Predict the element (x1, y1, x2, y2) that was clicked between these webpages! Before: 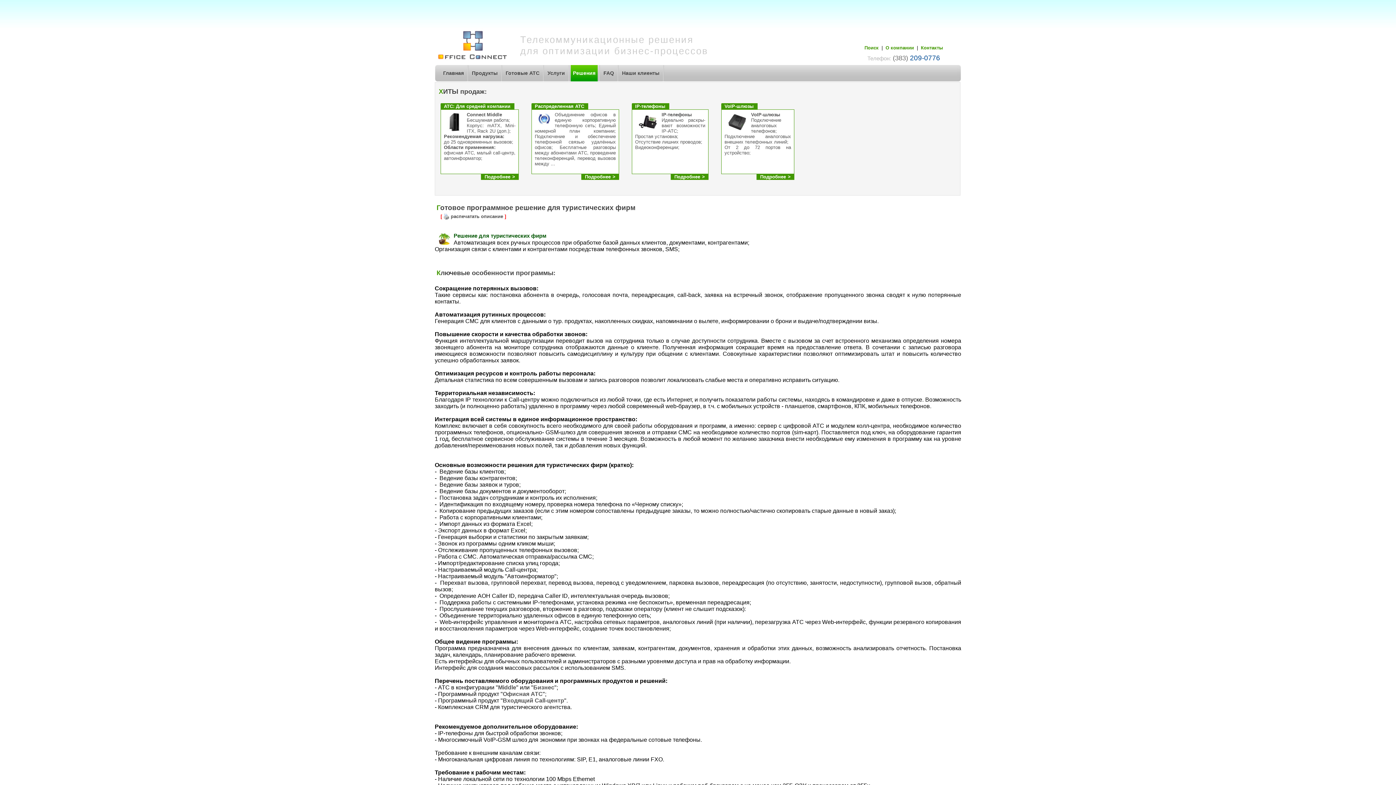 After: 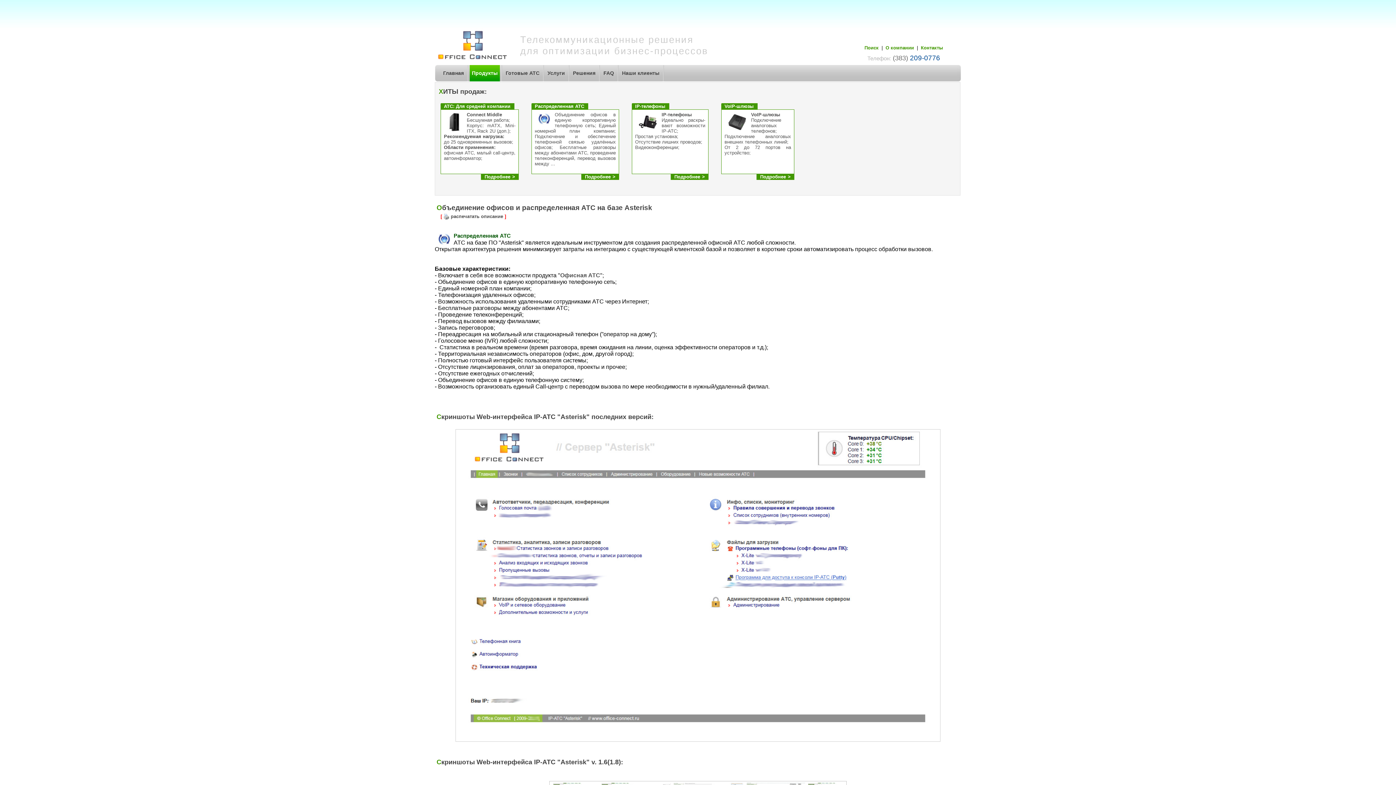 Action: bbox: (534, 112, 616, 166) label: Объединение офисов в единую корпоративную телефонную сеть; Единый номерной план компании; Подключение и обеспечение телефонной связью удалённых офисов; Бесплатные разговоры между абонентами АТС, проведение телеконференций, перевод вызовов между ...